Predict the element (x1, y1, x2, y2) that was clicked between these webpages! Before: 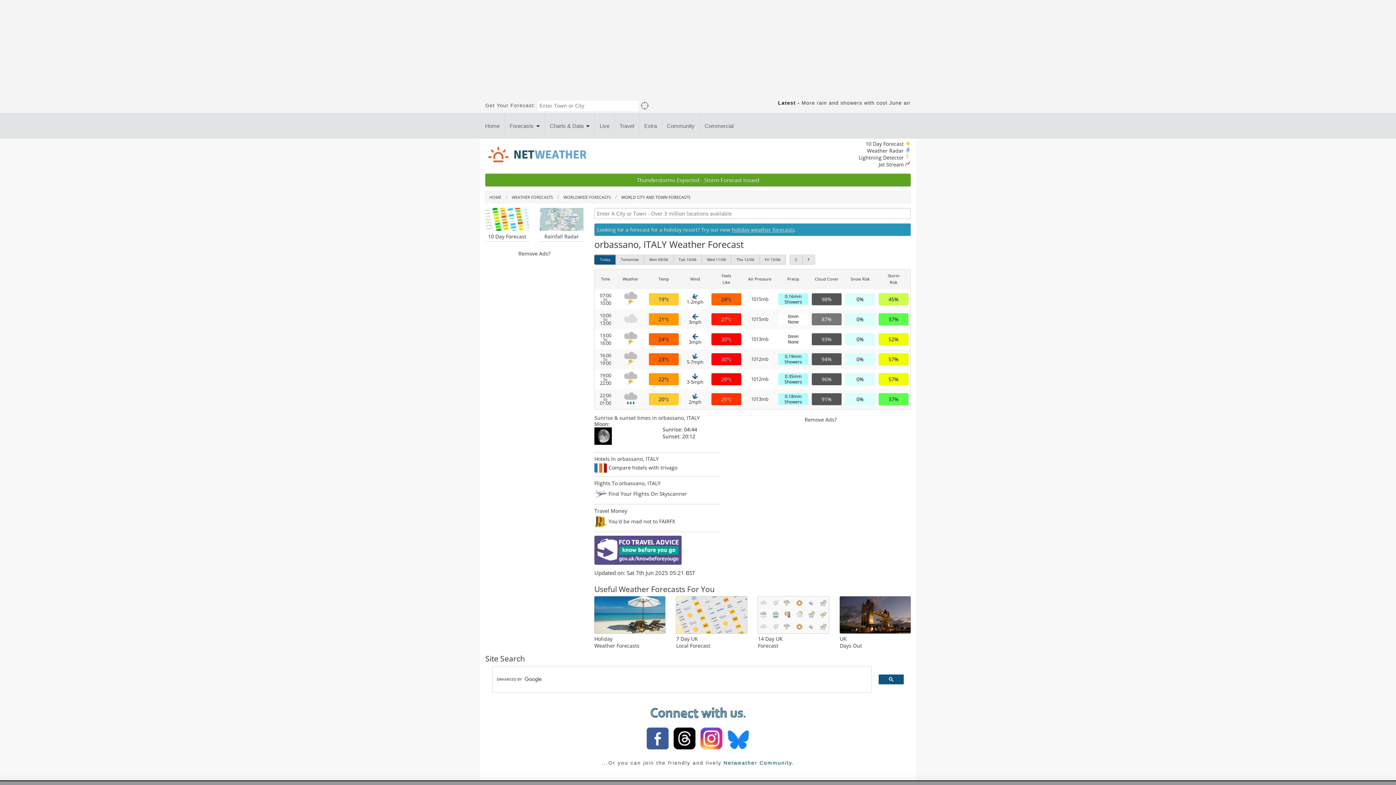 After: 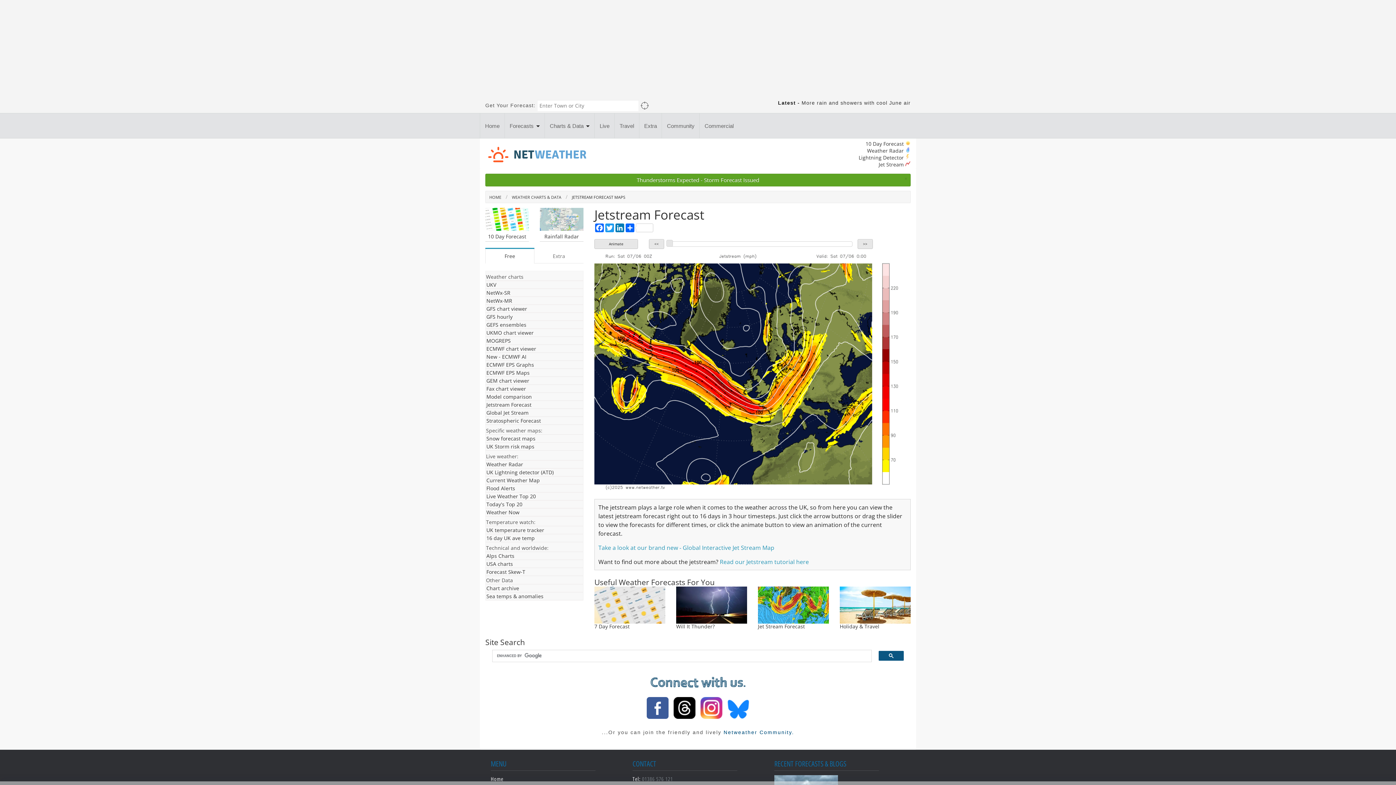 Action: label: Jet Stream  bbox: (878, 161, 910, 168)